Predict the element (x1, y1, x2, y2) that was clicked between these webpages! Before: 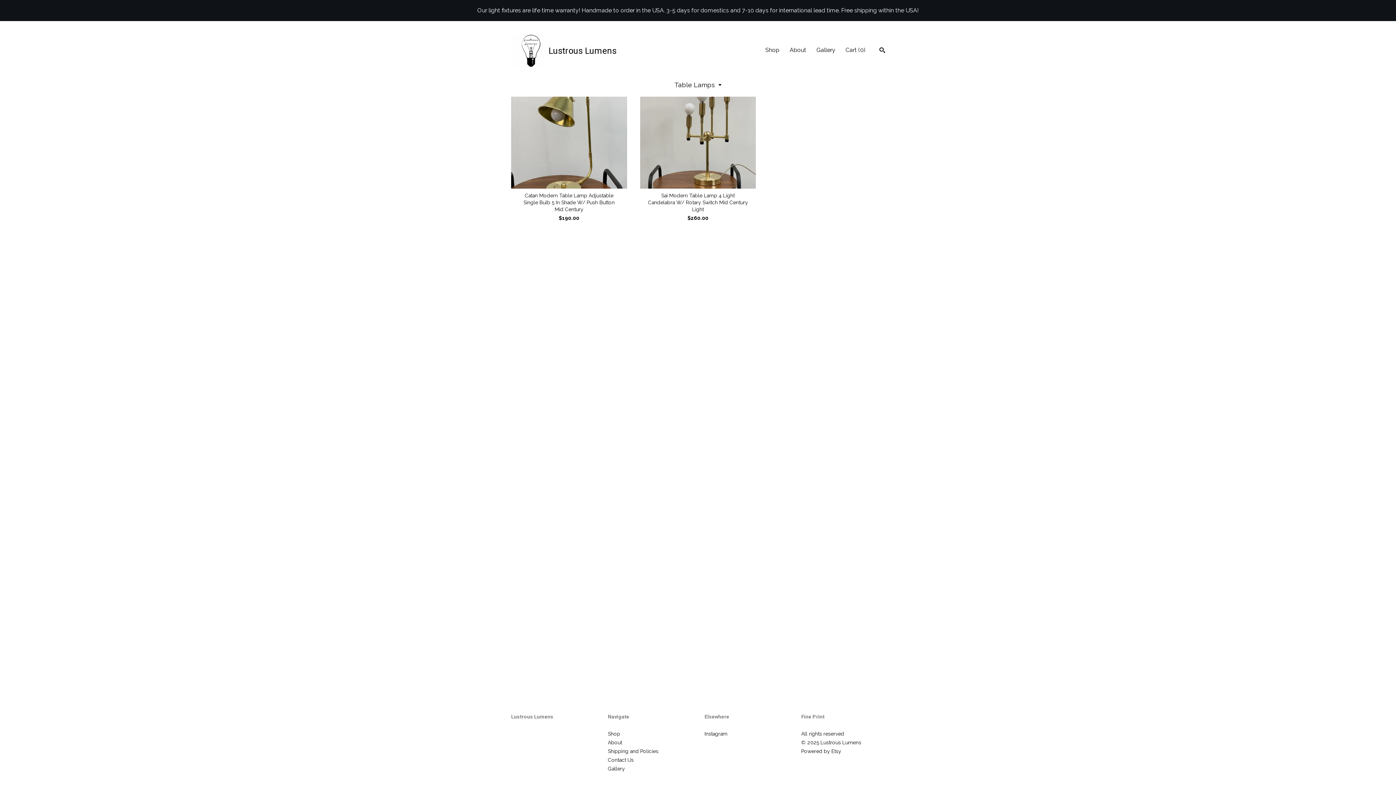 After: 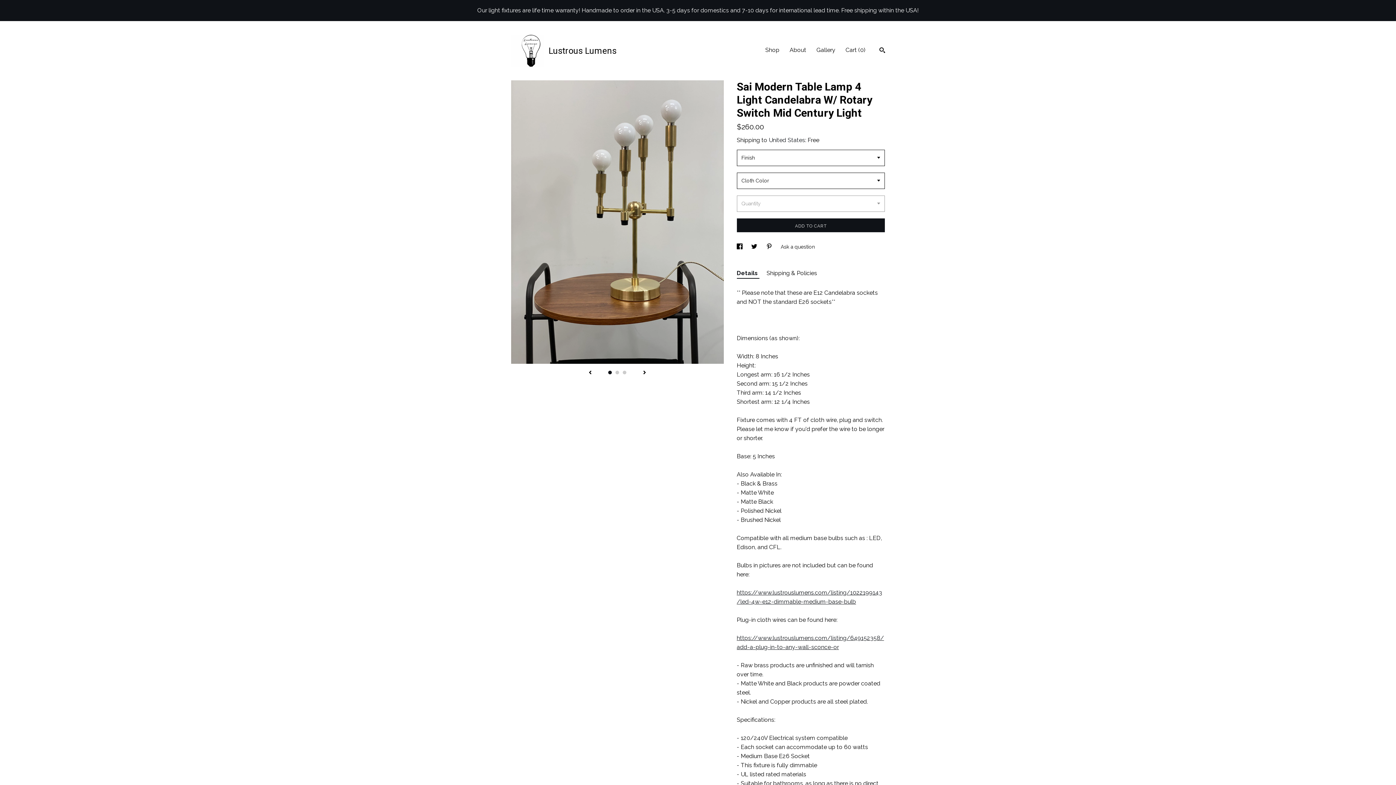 Action: label: Sai Modern Table Lamp 4 Light Candelabra W/ Rotary Switch Mid Century Light
$260.00 bbox: (640, 96, 756, 221)